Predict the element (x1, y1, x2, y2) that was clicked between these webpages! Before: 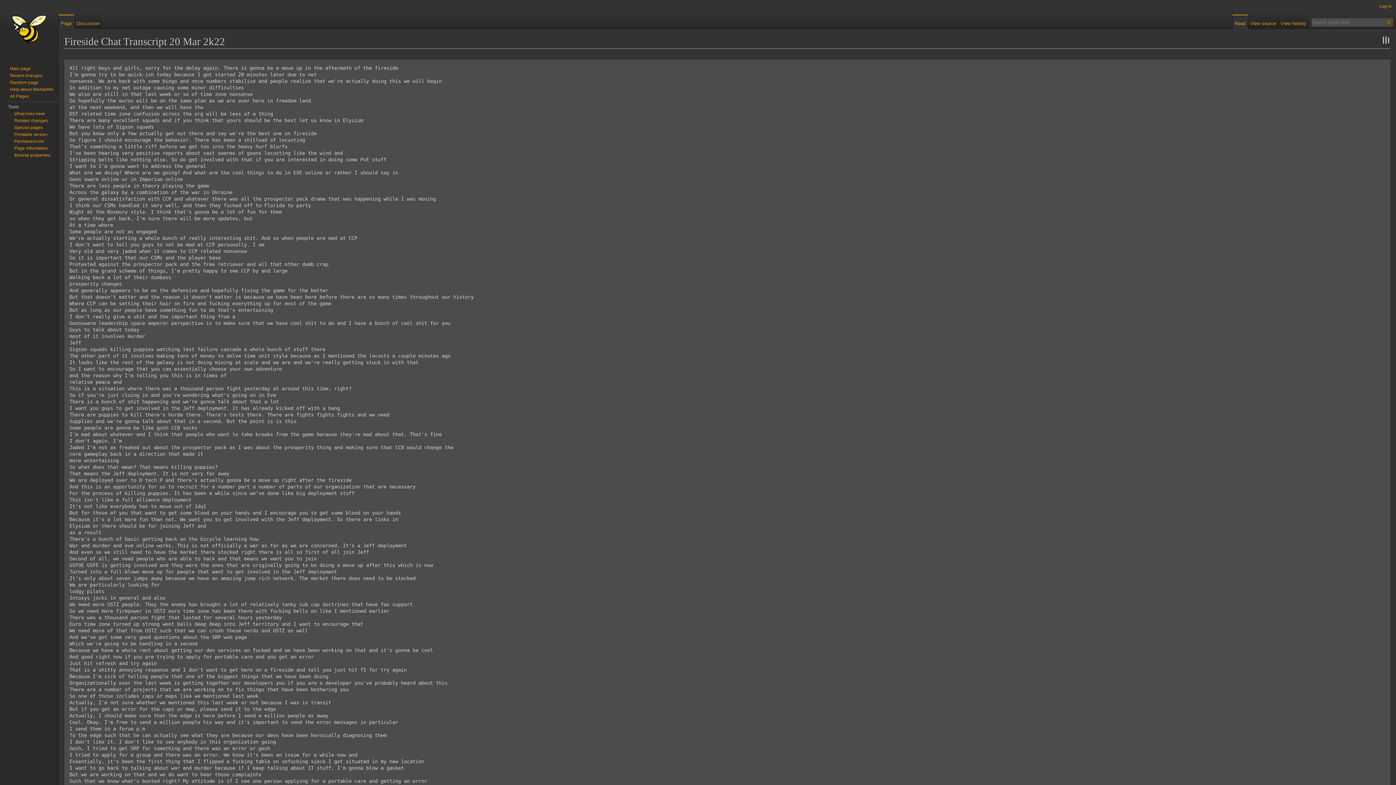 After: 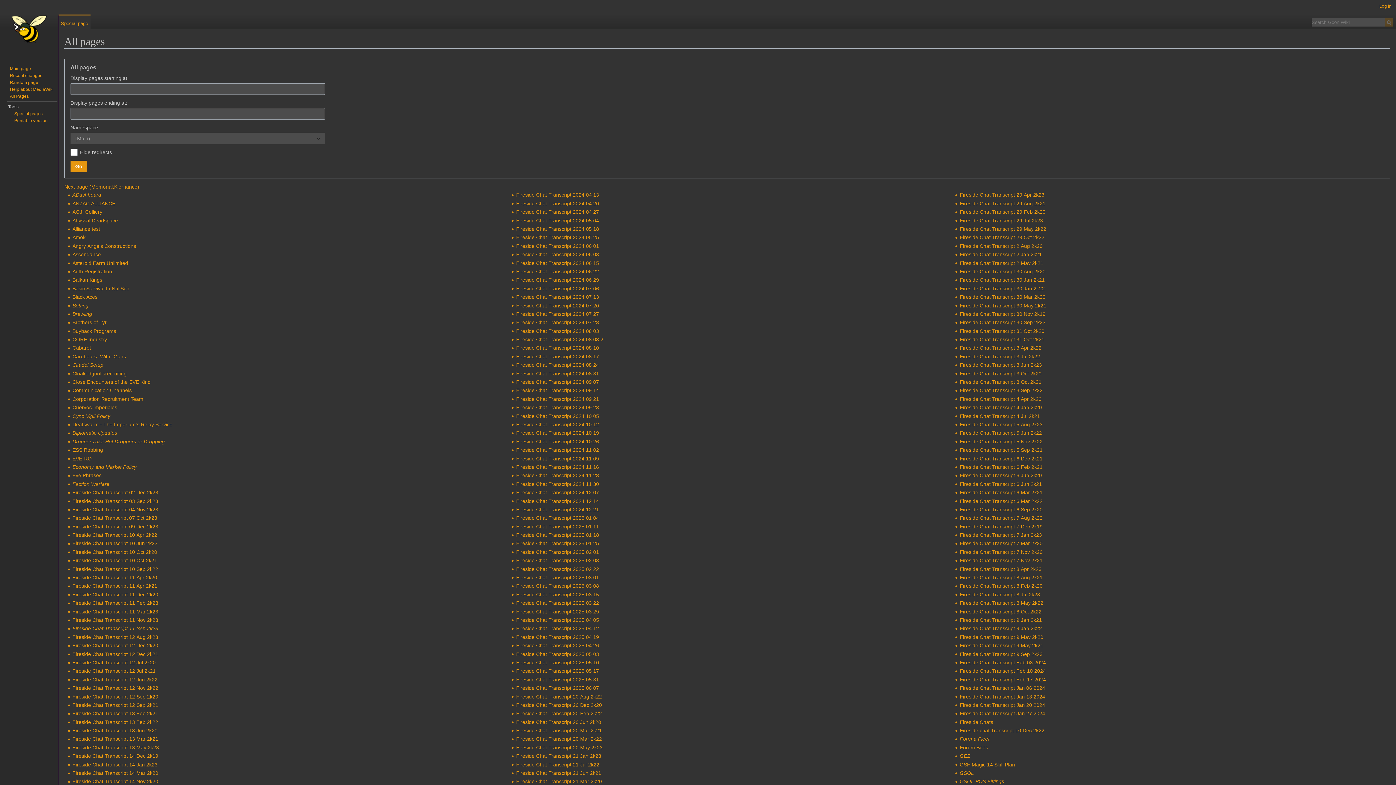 Action: label: All Pages bbox: (9, 93, 28, 98)